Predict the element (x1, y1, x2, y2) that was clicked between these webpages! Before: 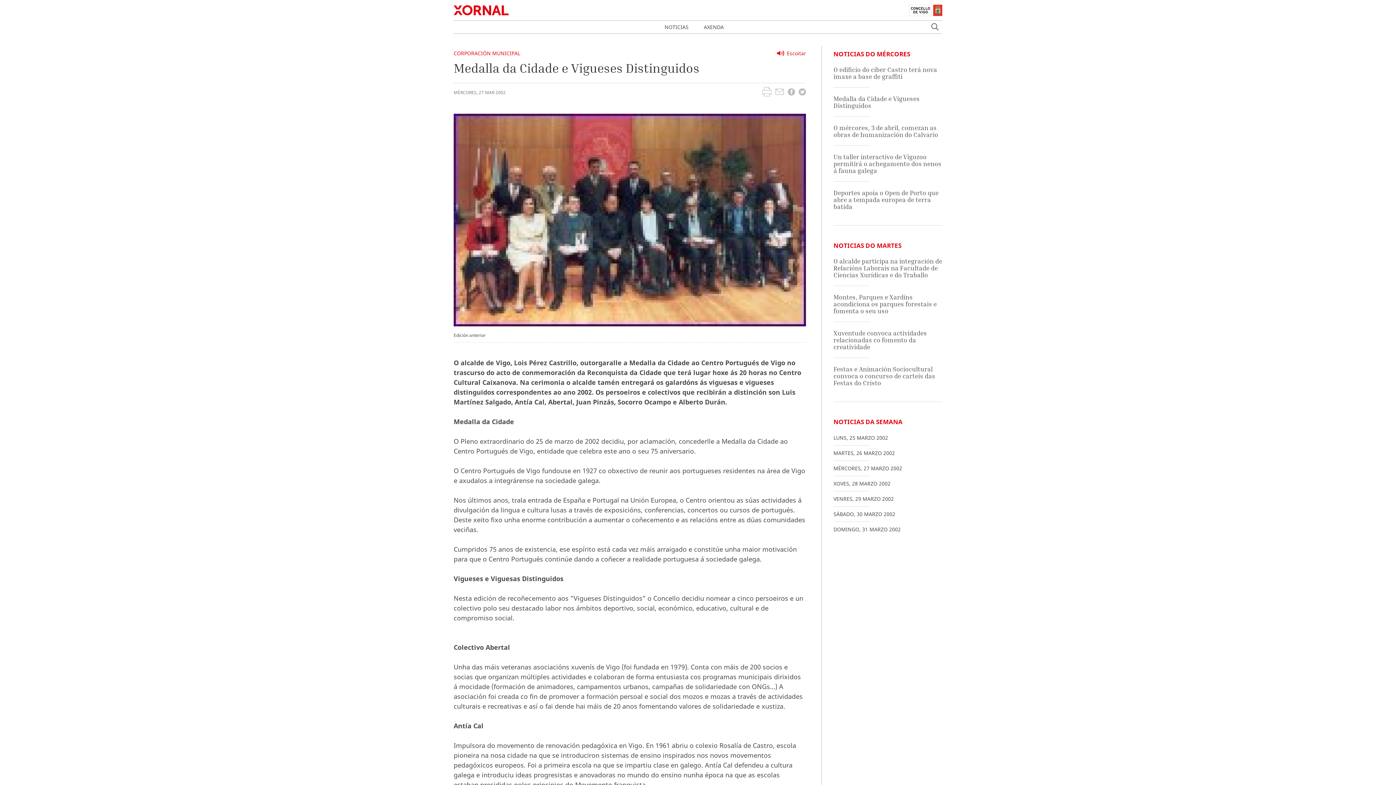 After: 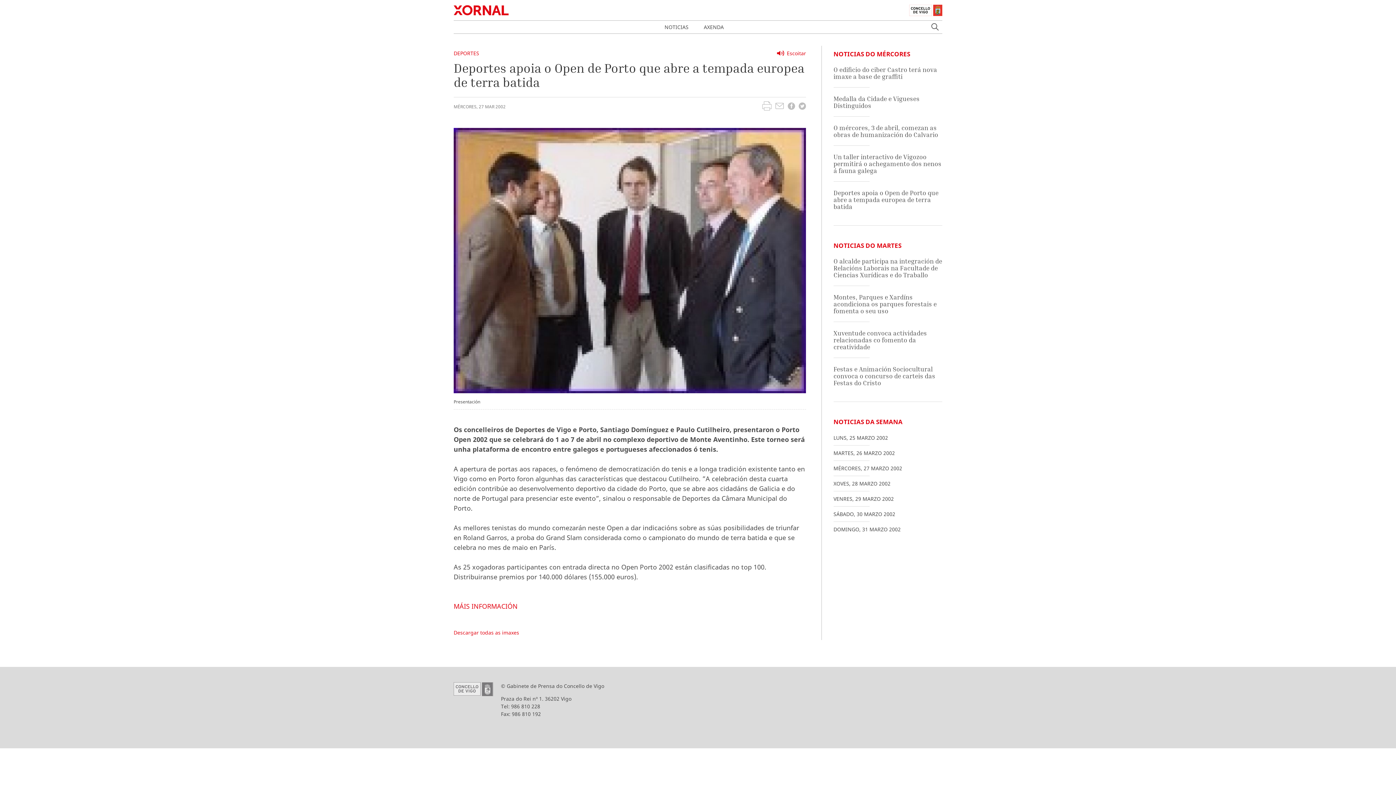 Action: bbox: (833, 189, 938, 210) label: Deportes apoia o Open de Porto que abre a tempada europea de terra batida